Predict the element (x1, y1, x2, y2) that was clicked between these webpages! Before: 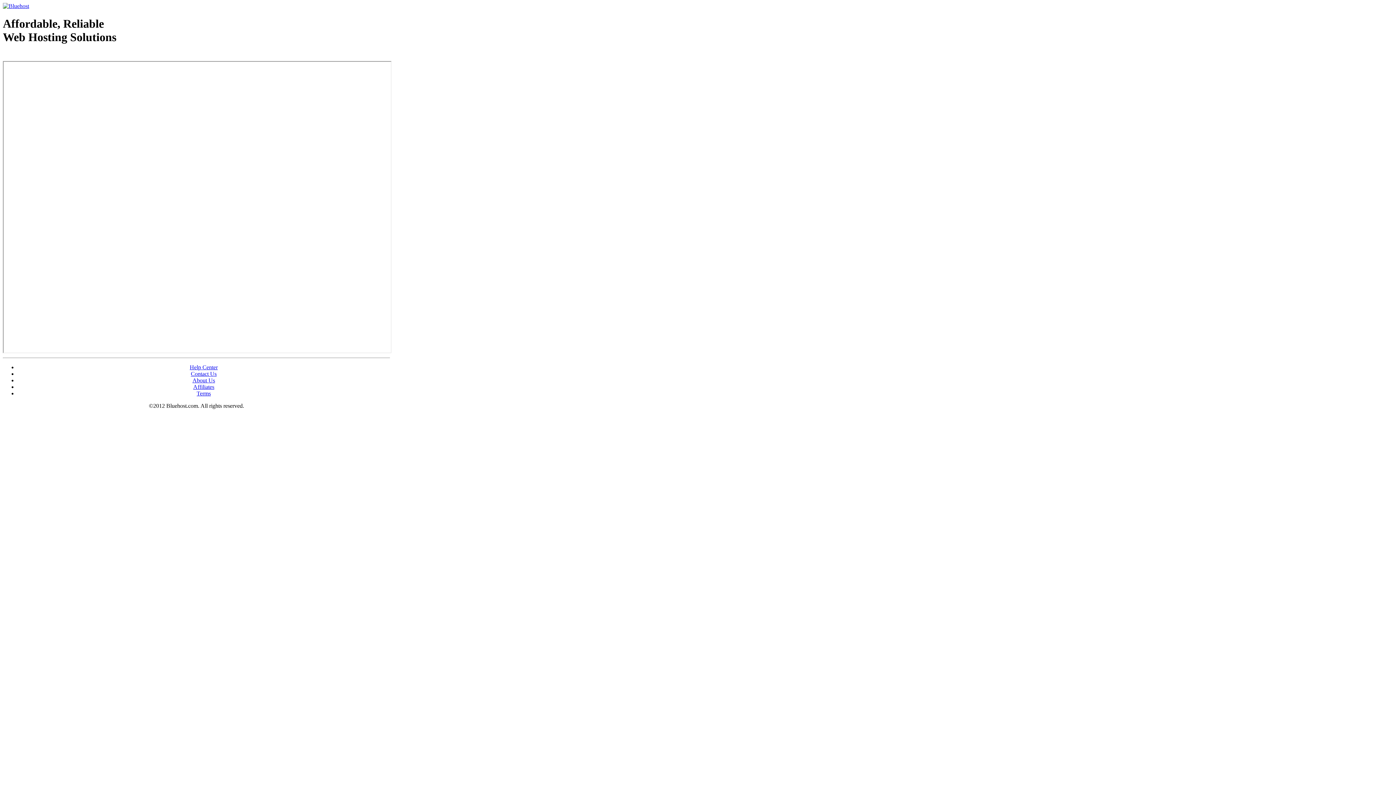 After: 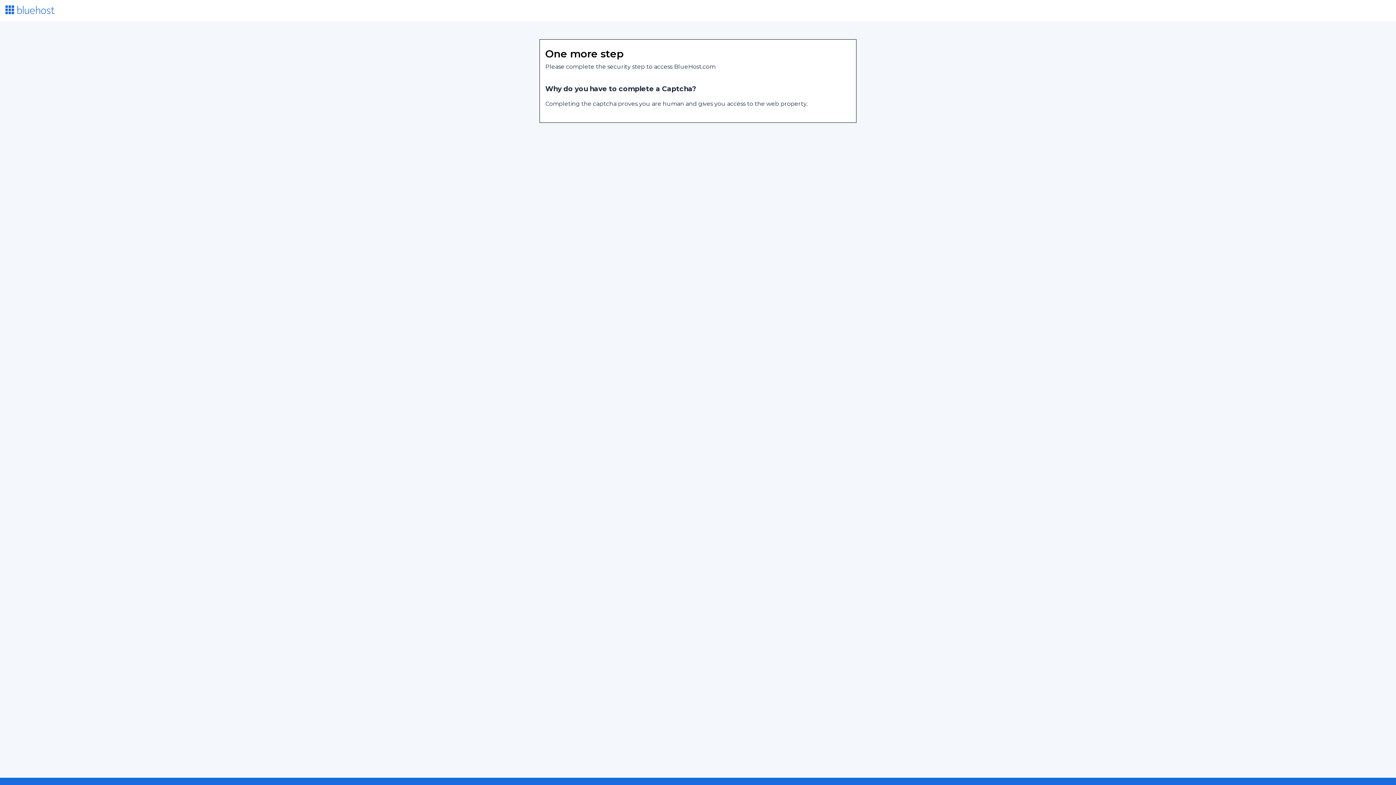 Action: bbox: (2, 2, 29, 9)